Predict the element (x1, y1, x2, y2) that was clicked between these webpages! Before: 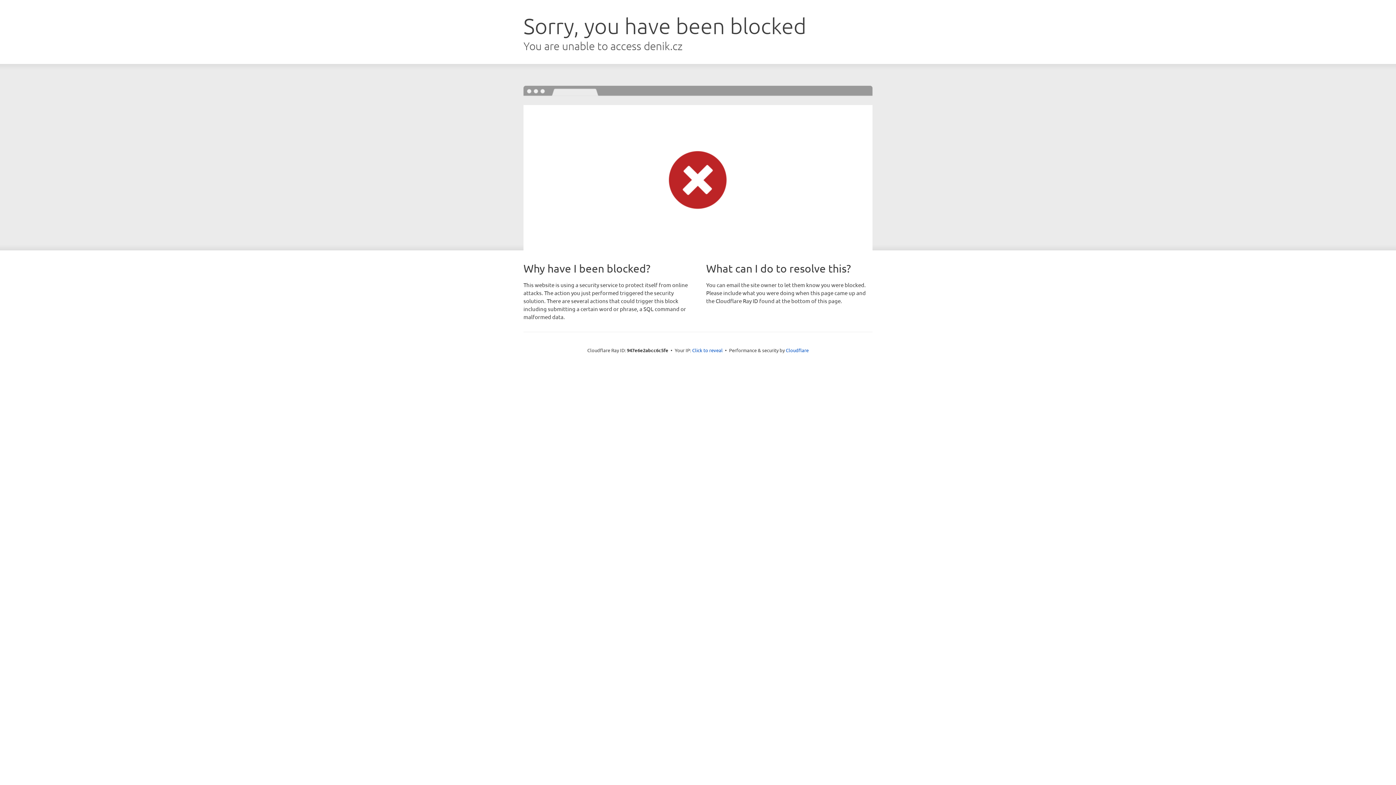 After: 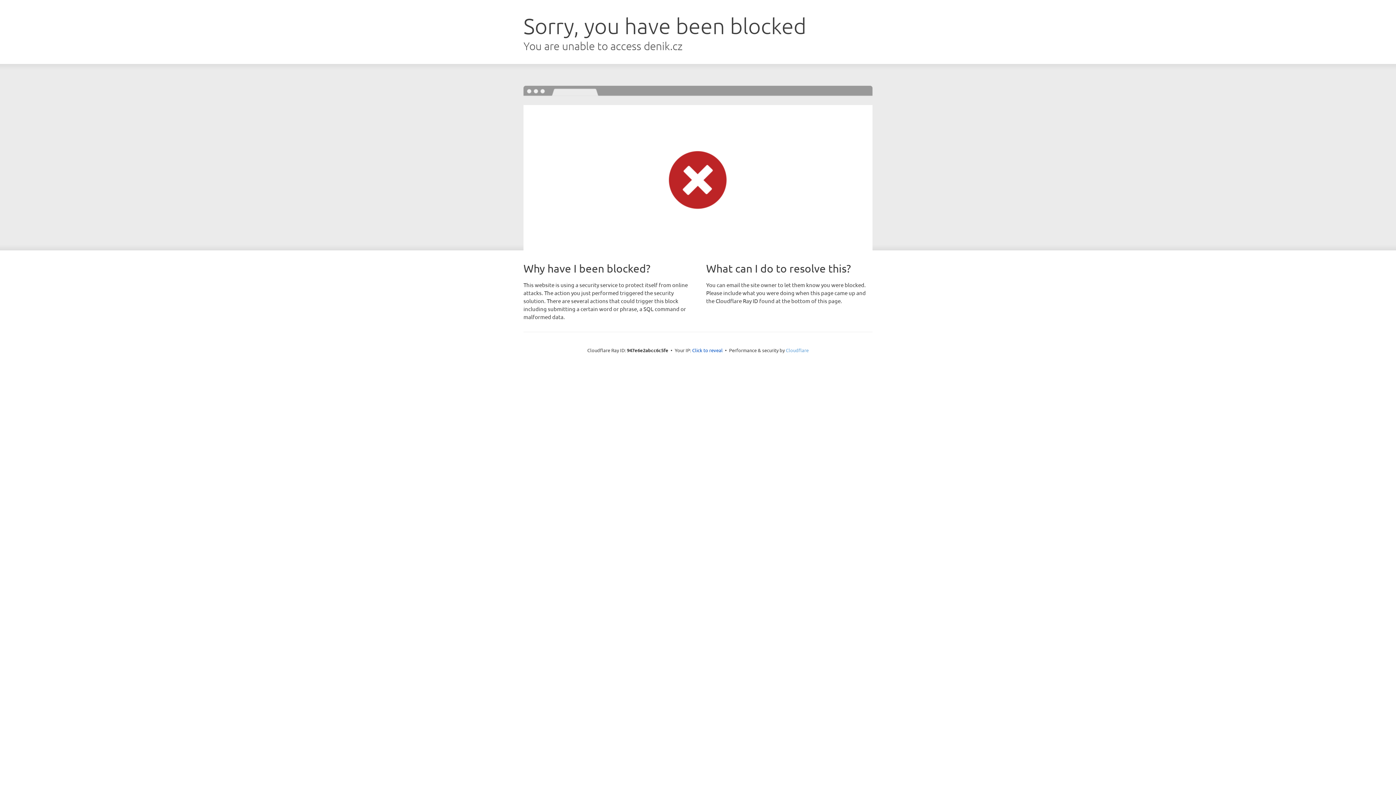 Action: bbox: (786, 347, 808, 353) label: Cloudflare